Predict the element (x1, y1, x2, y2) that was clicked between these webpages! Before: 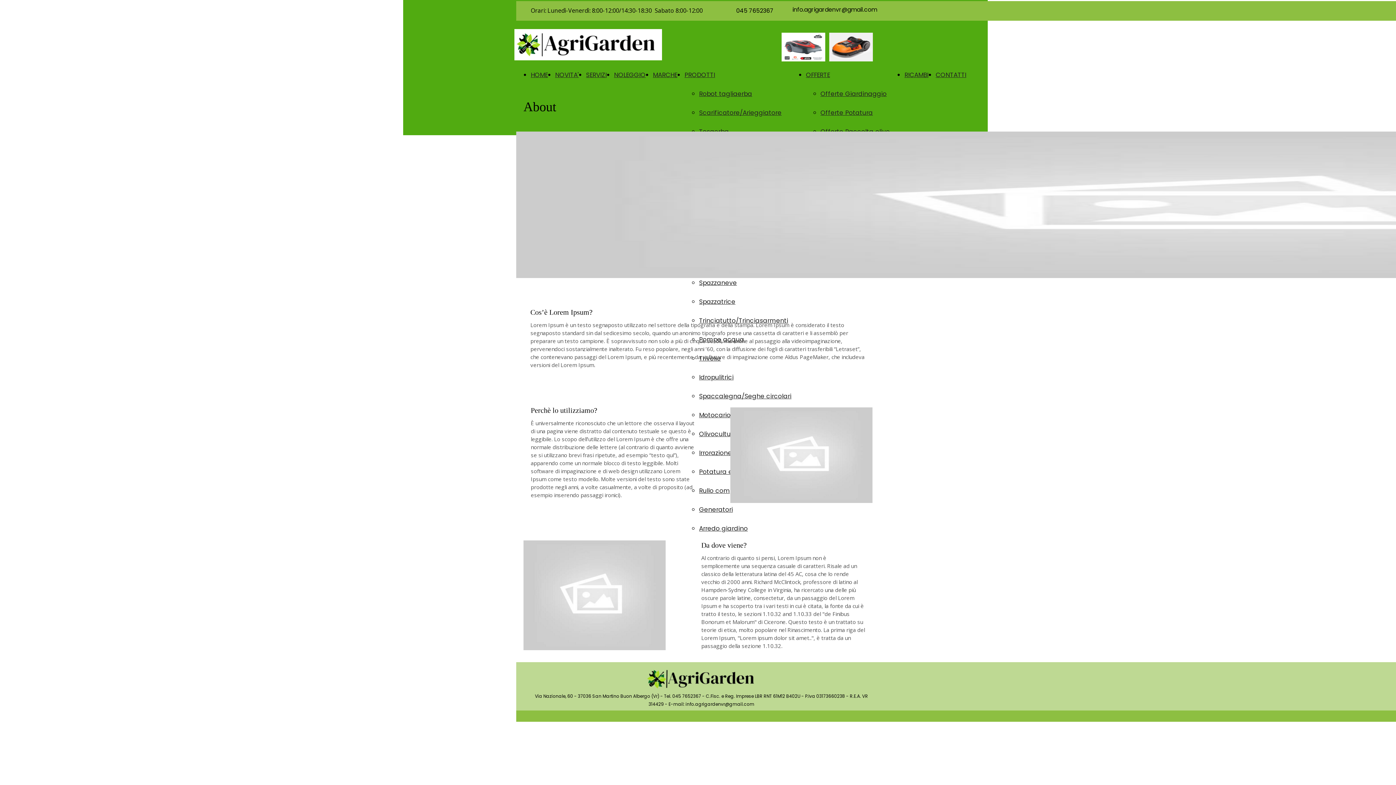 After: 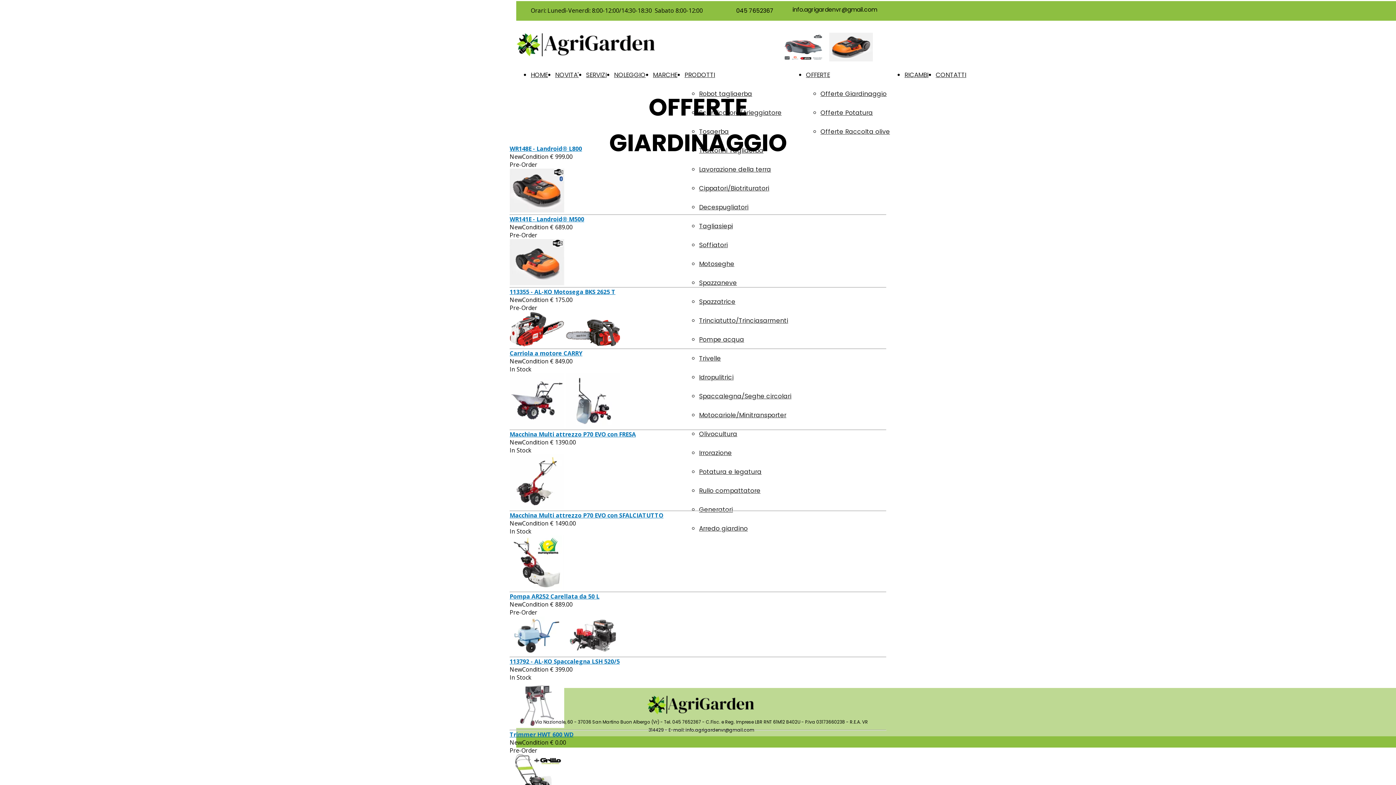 Action: bbox: (820, 89, 886, 98) label: Offerte Giardinaggio